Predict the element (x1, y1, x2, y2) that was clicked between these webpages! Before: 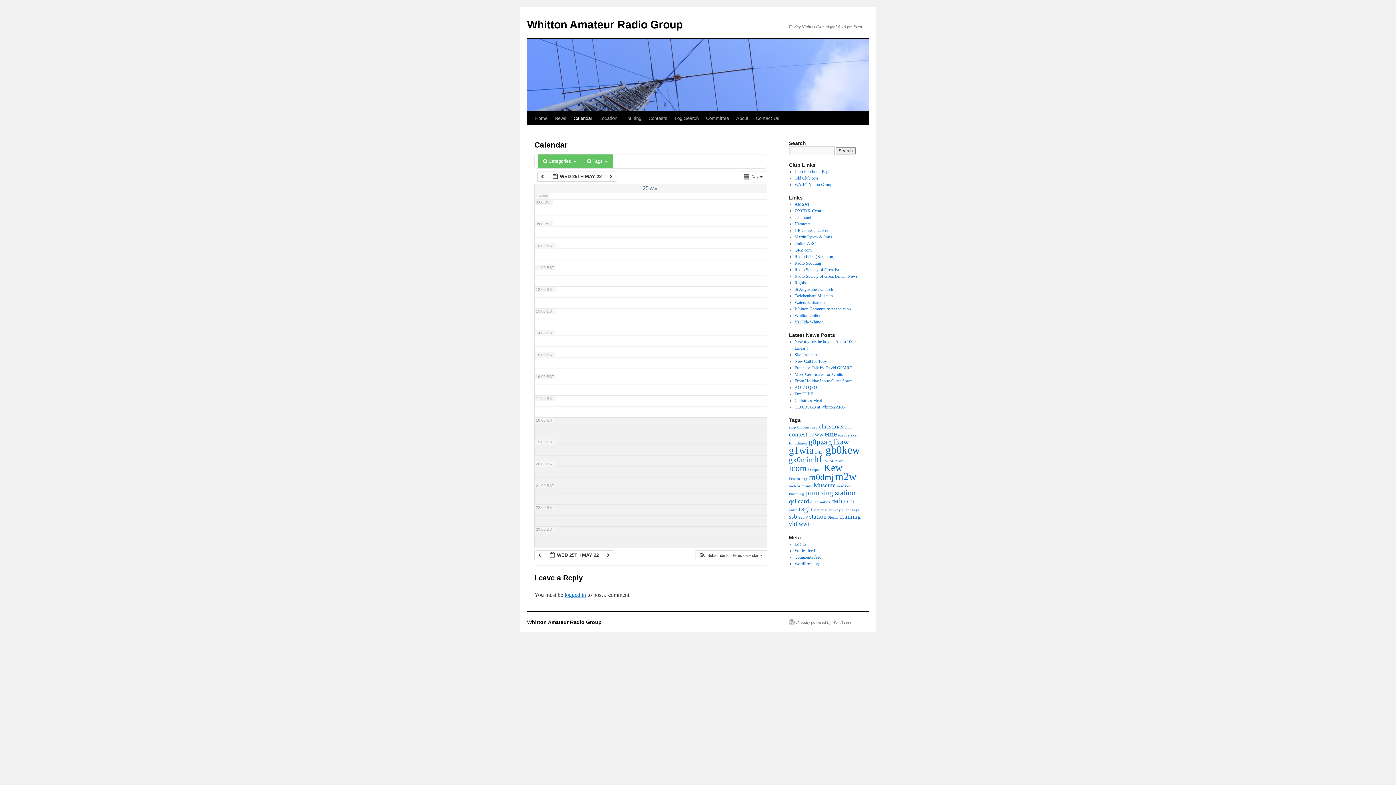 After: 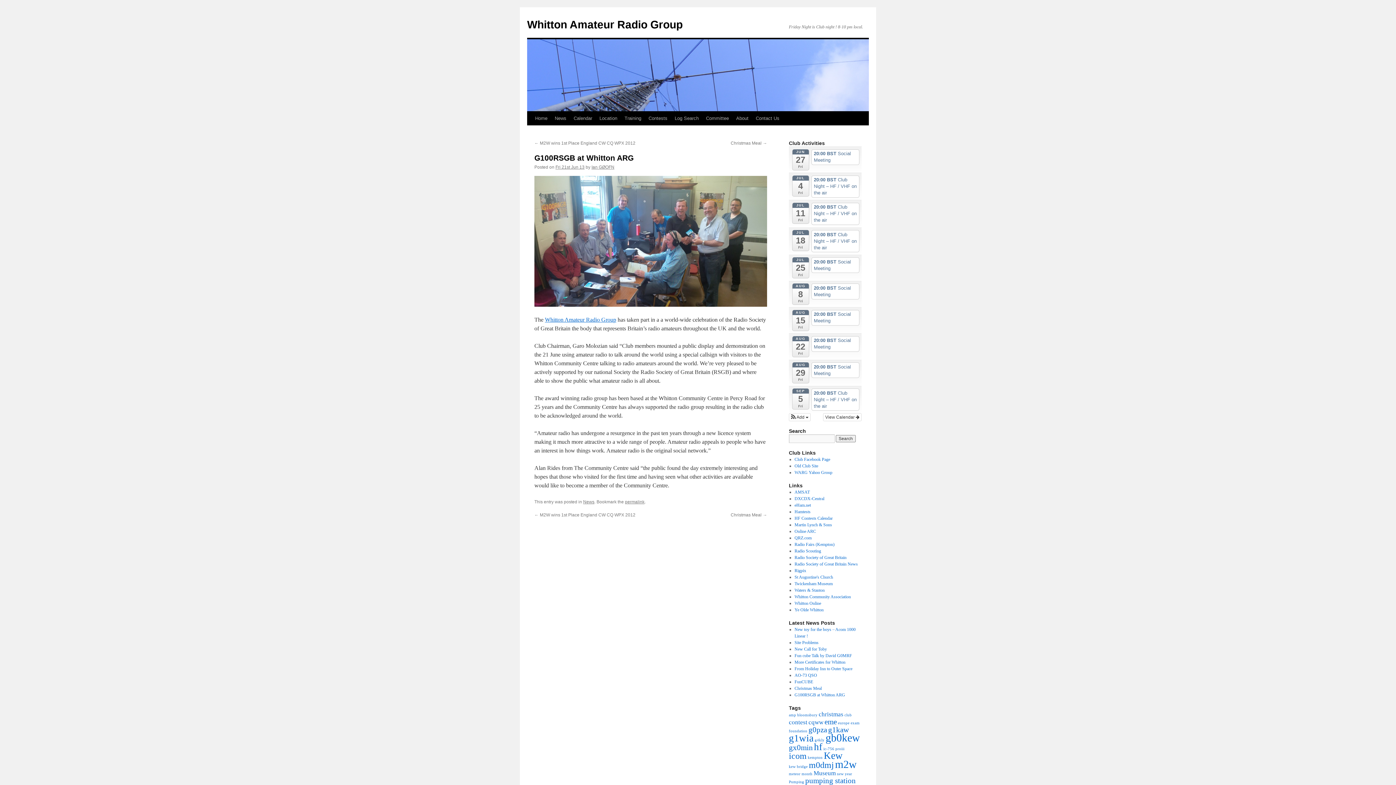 Action: label: G100RSGB at Whitton ARG bbox: (794, 404, 845, 409)